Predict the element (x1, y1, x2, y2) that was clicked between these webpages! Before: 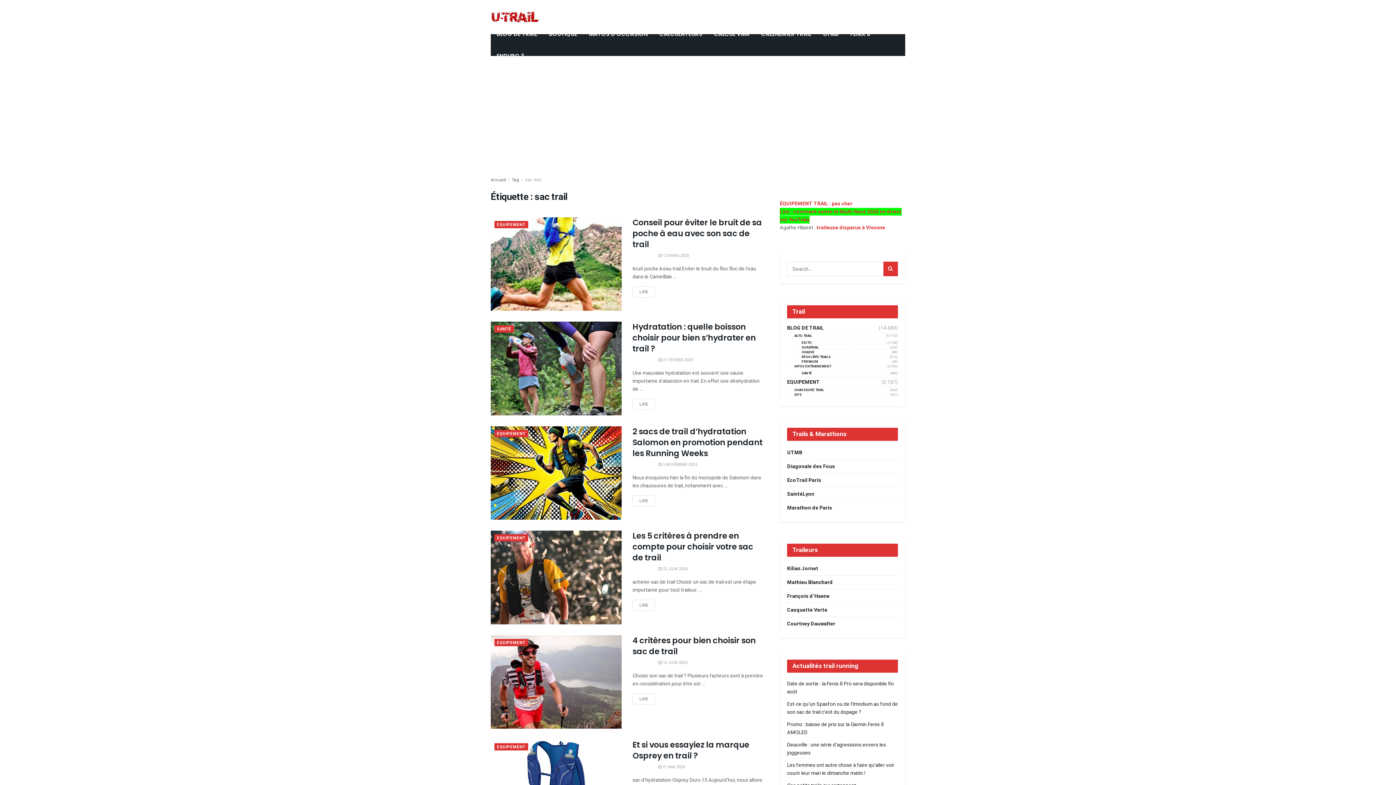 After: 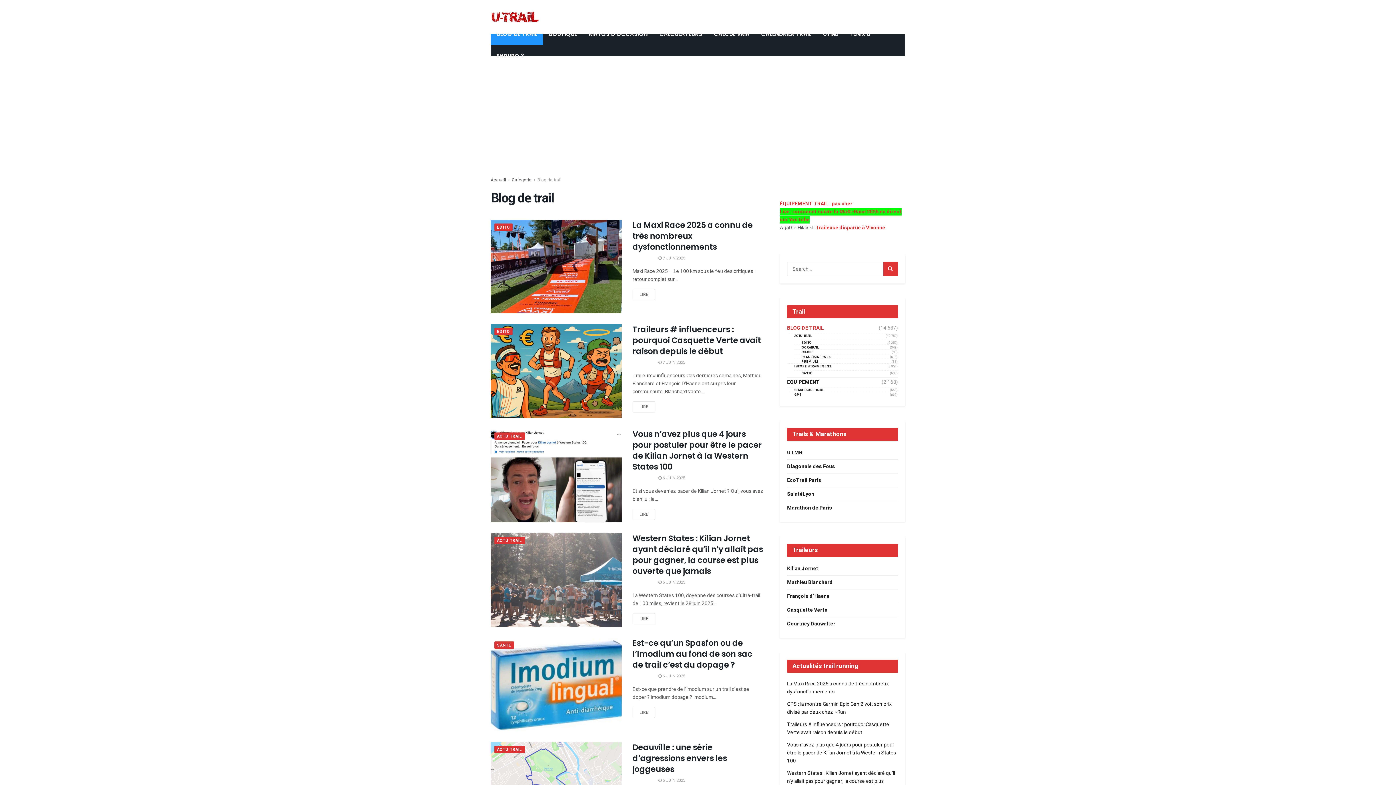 Action: label: Trail bbox: (787, 305, 810, 318)